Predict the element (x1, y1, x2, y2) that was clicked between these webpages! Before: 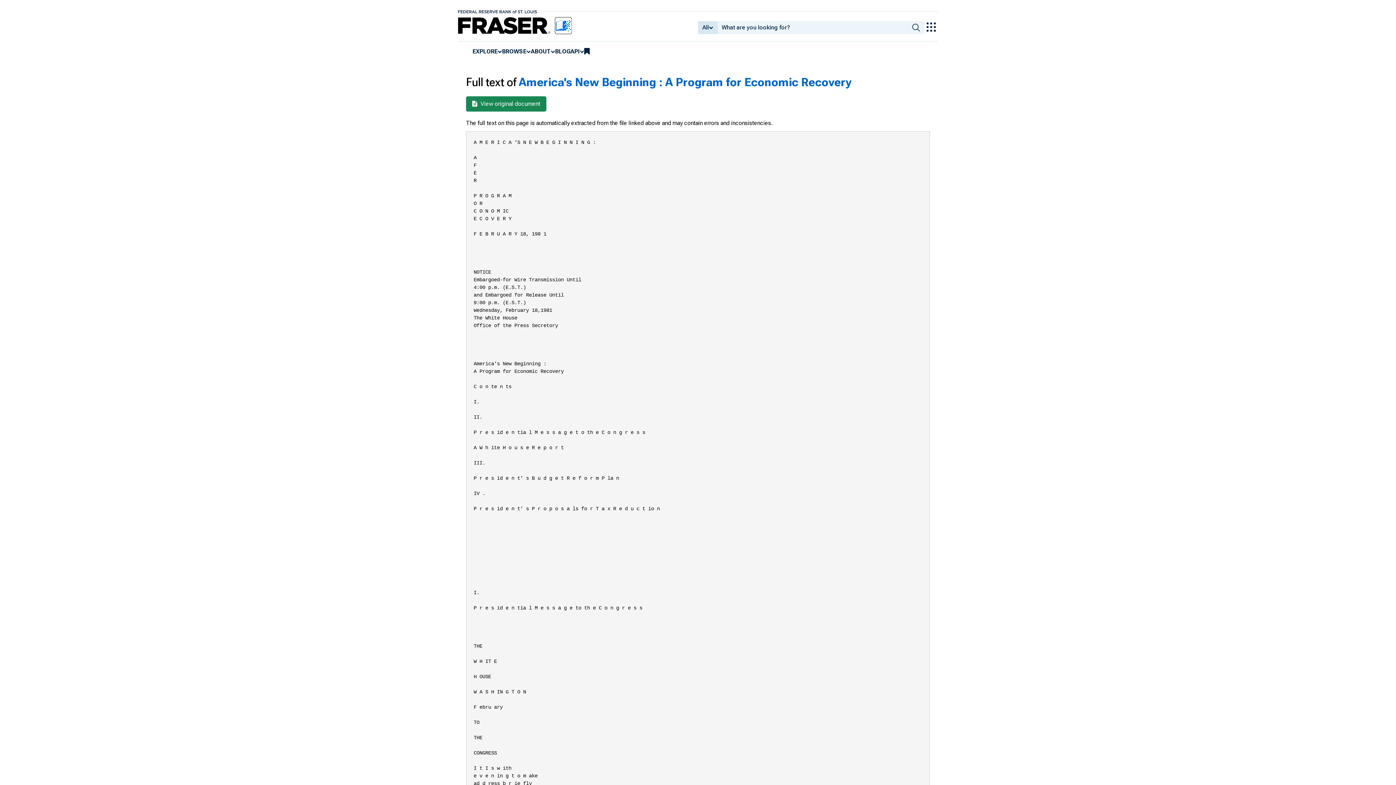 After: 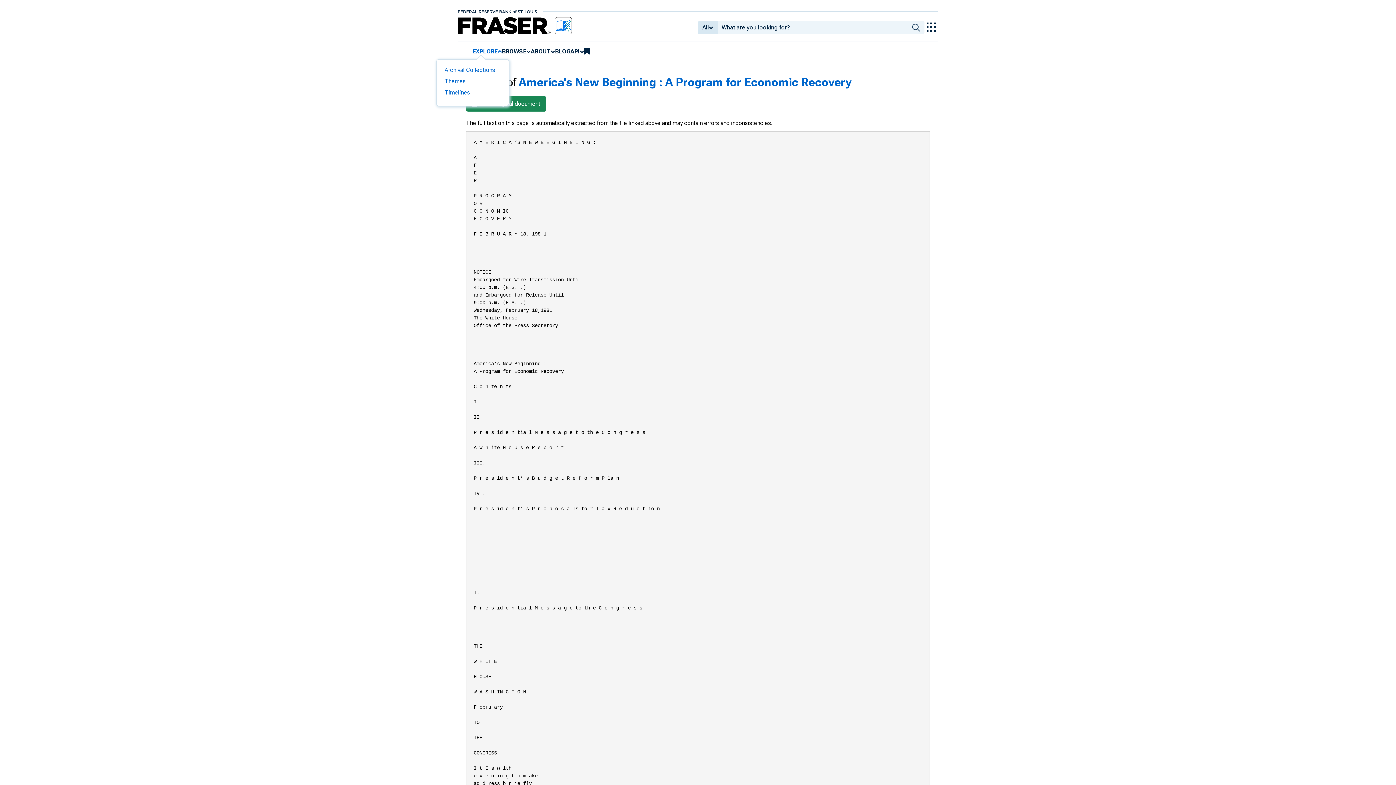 Action: bbox: (472, 47, 497, 55) label: EXPLORE